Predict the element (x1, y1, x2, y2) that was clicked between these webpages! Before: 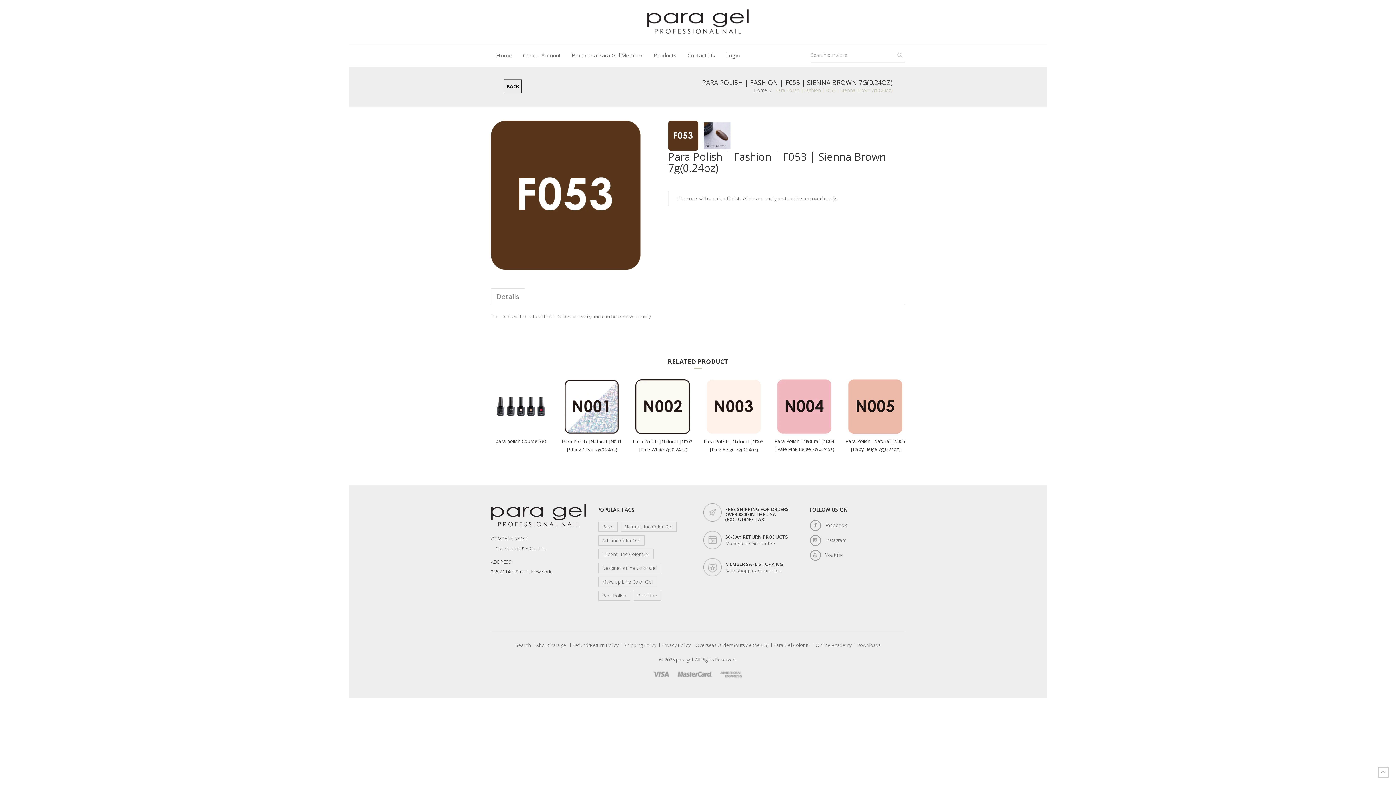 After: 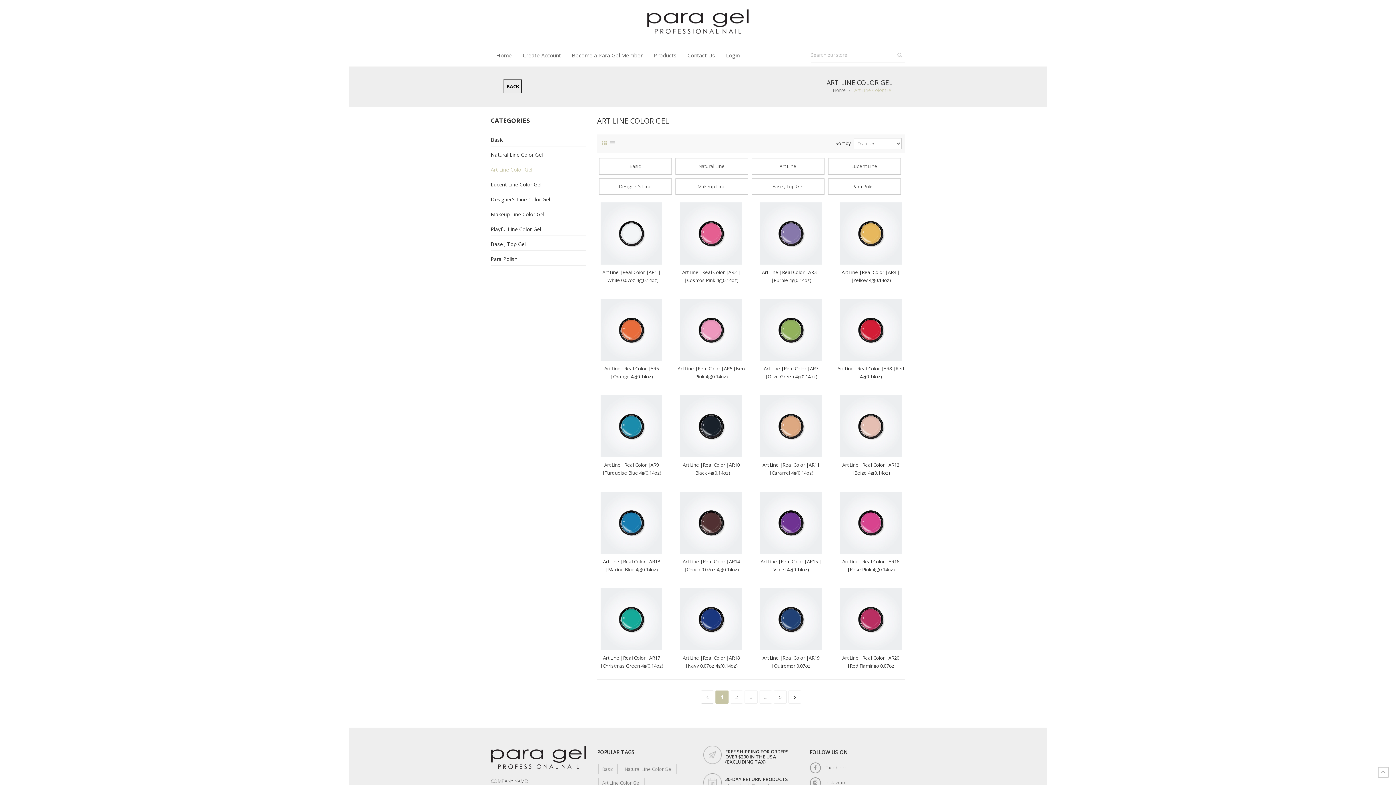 Action: label: Art Line Color Gel bbox: (598, 535, 644, 545)